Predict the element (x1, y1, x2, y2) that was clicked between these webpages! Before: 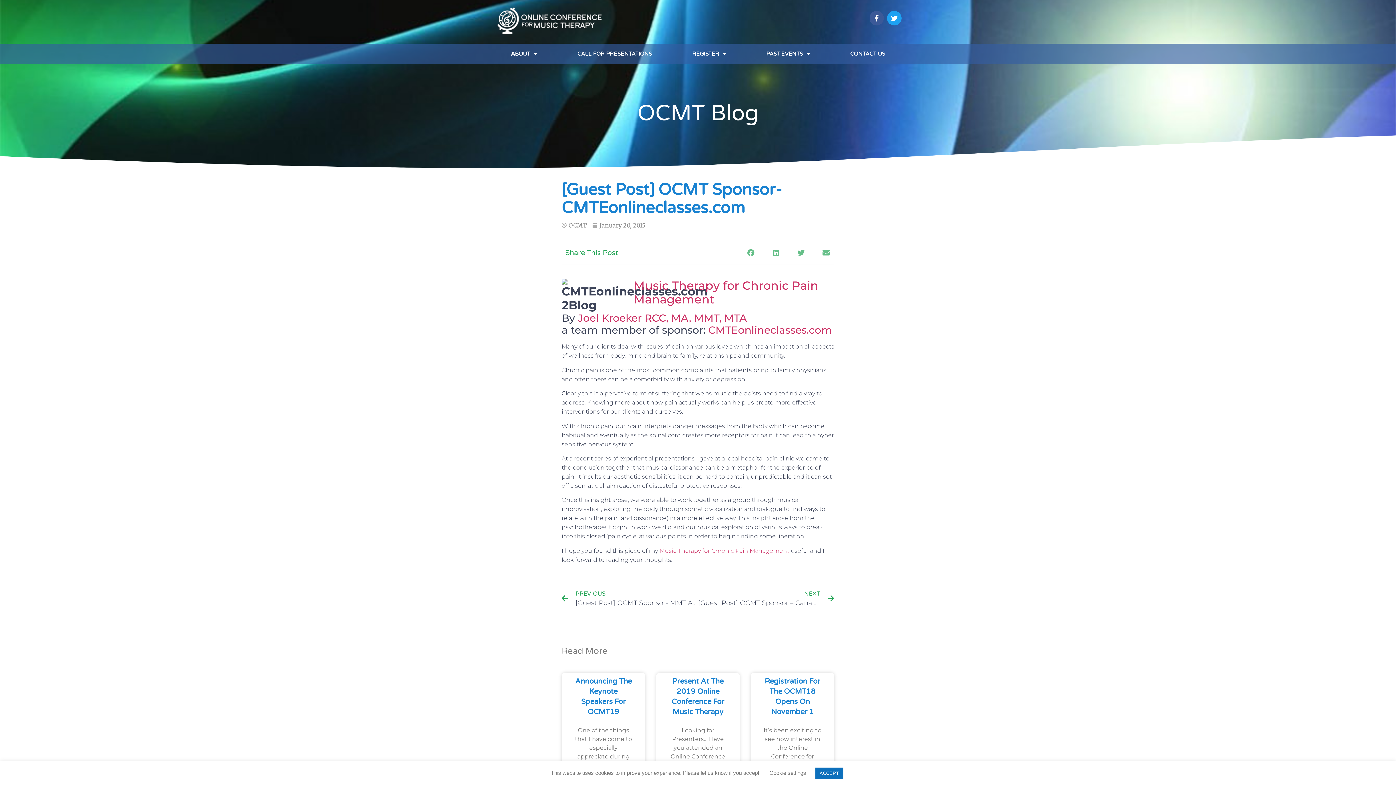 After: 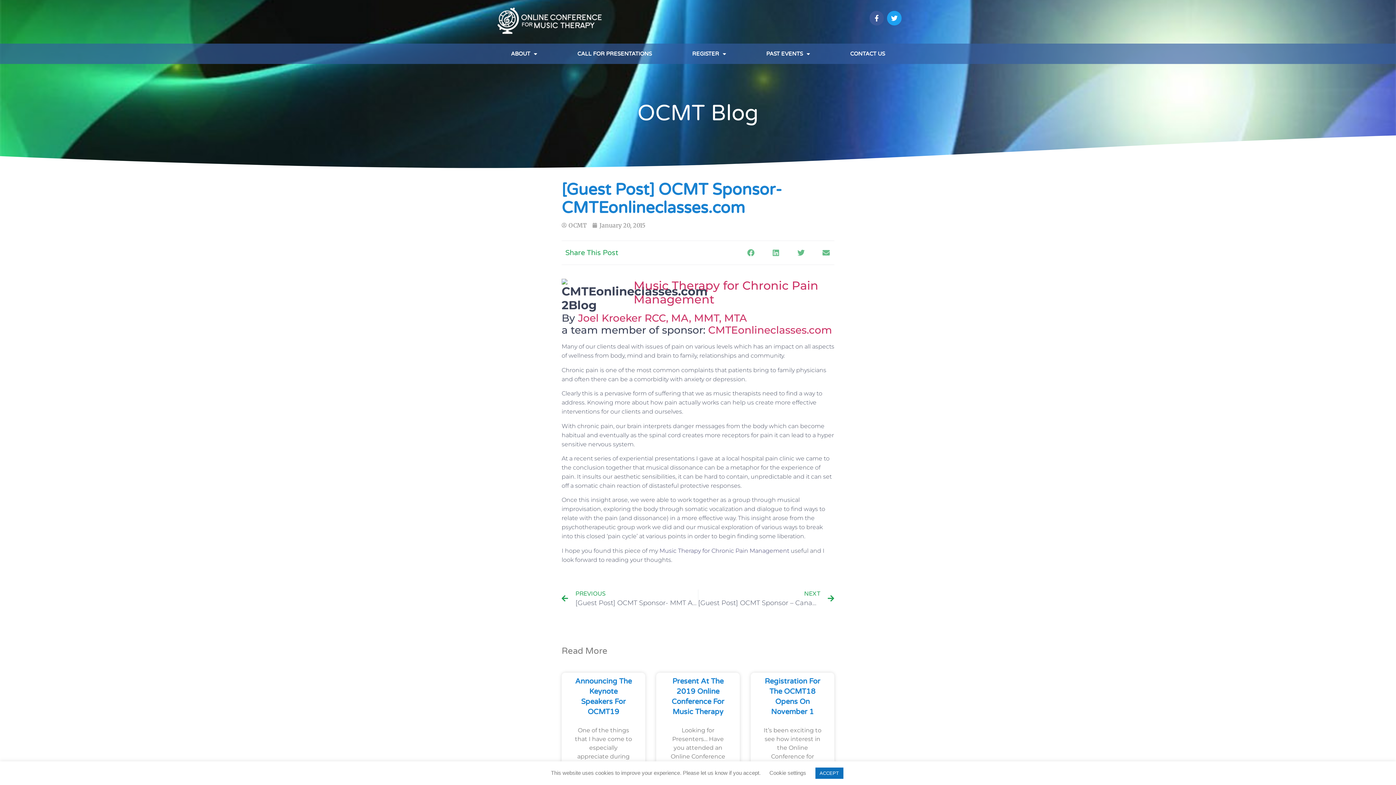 Action: label: Music Therapy for Chronic Pain Management bbox: (659, 547, 789, 554)